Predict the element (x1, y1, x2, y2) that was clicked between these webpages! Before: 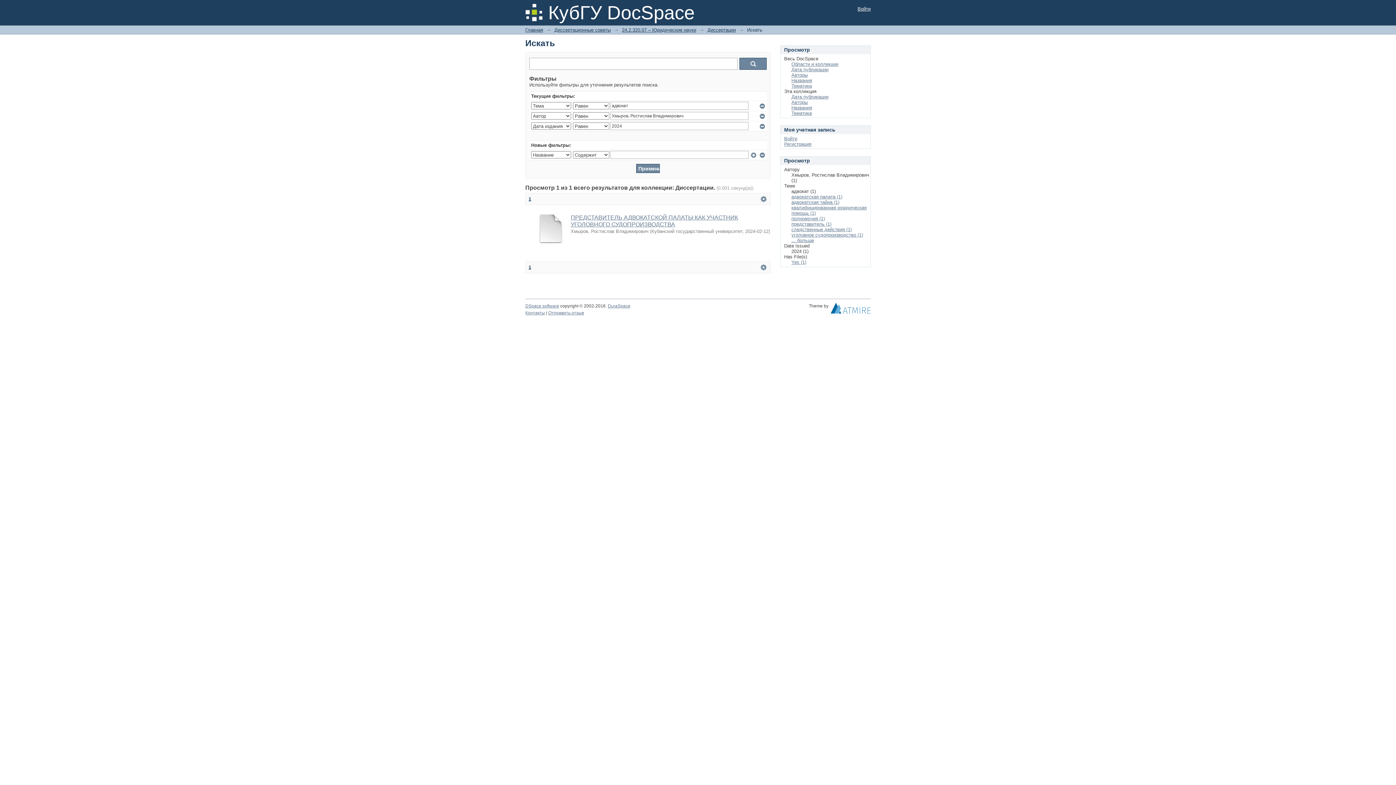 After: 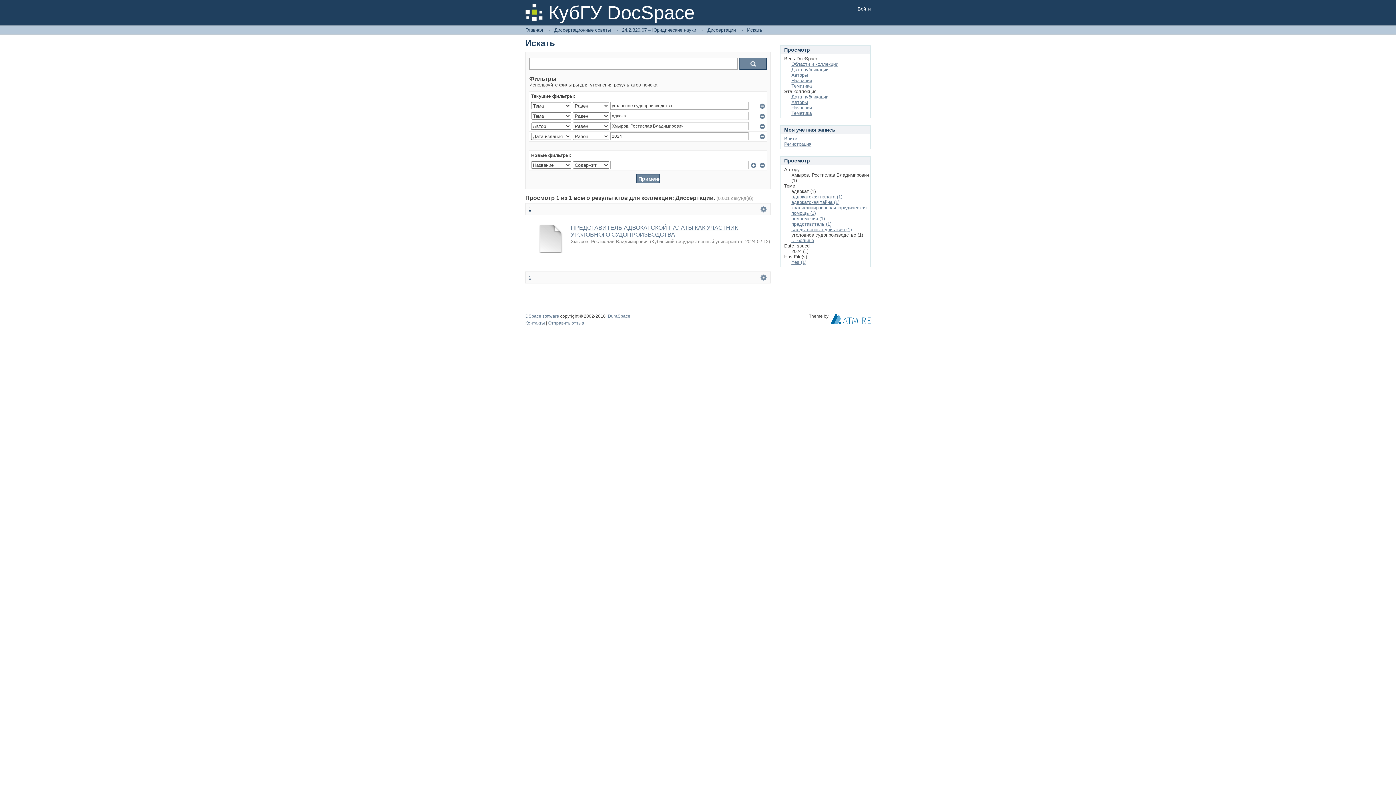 Action: bbox: (791, 232, 863, 237) label: уголовное судопроизводство (1)